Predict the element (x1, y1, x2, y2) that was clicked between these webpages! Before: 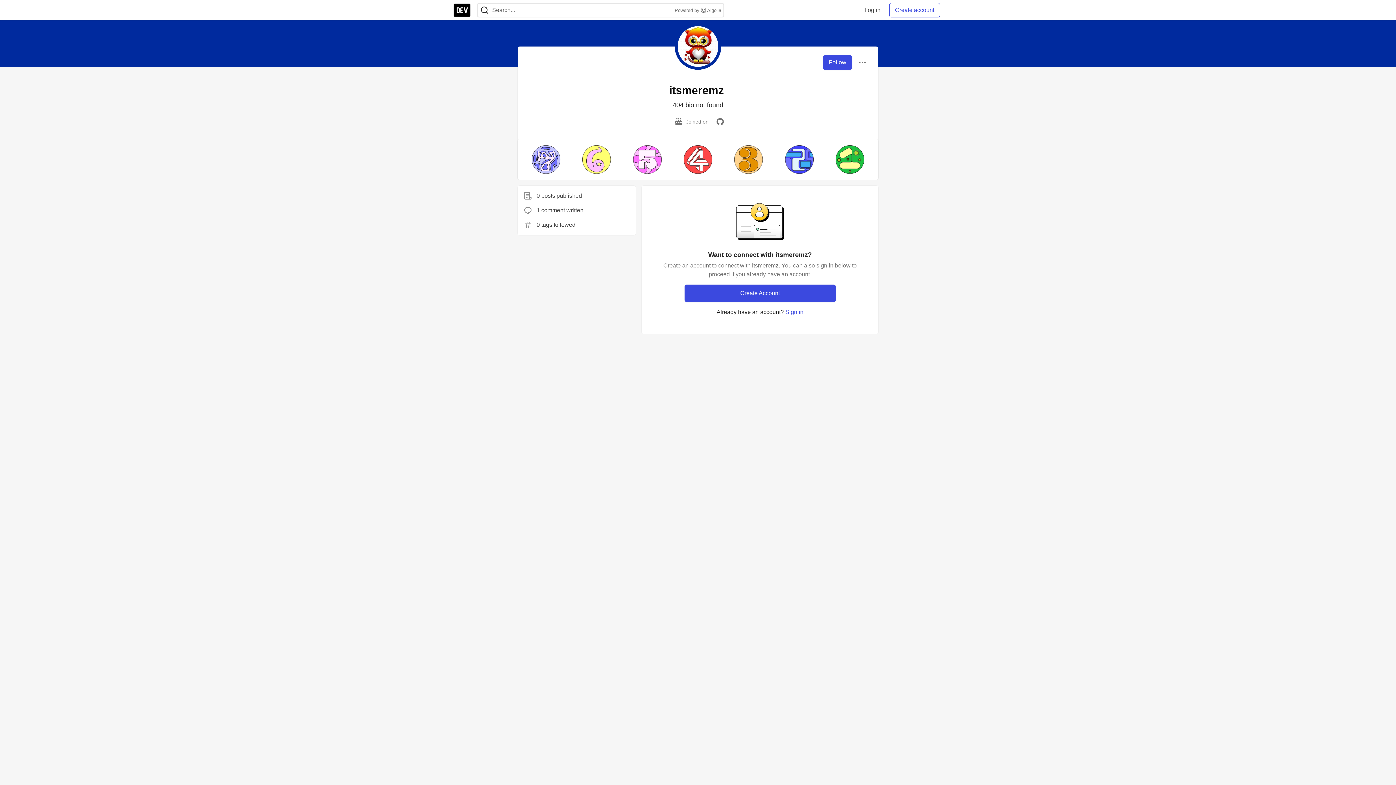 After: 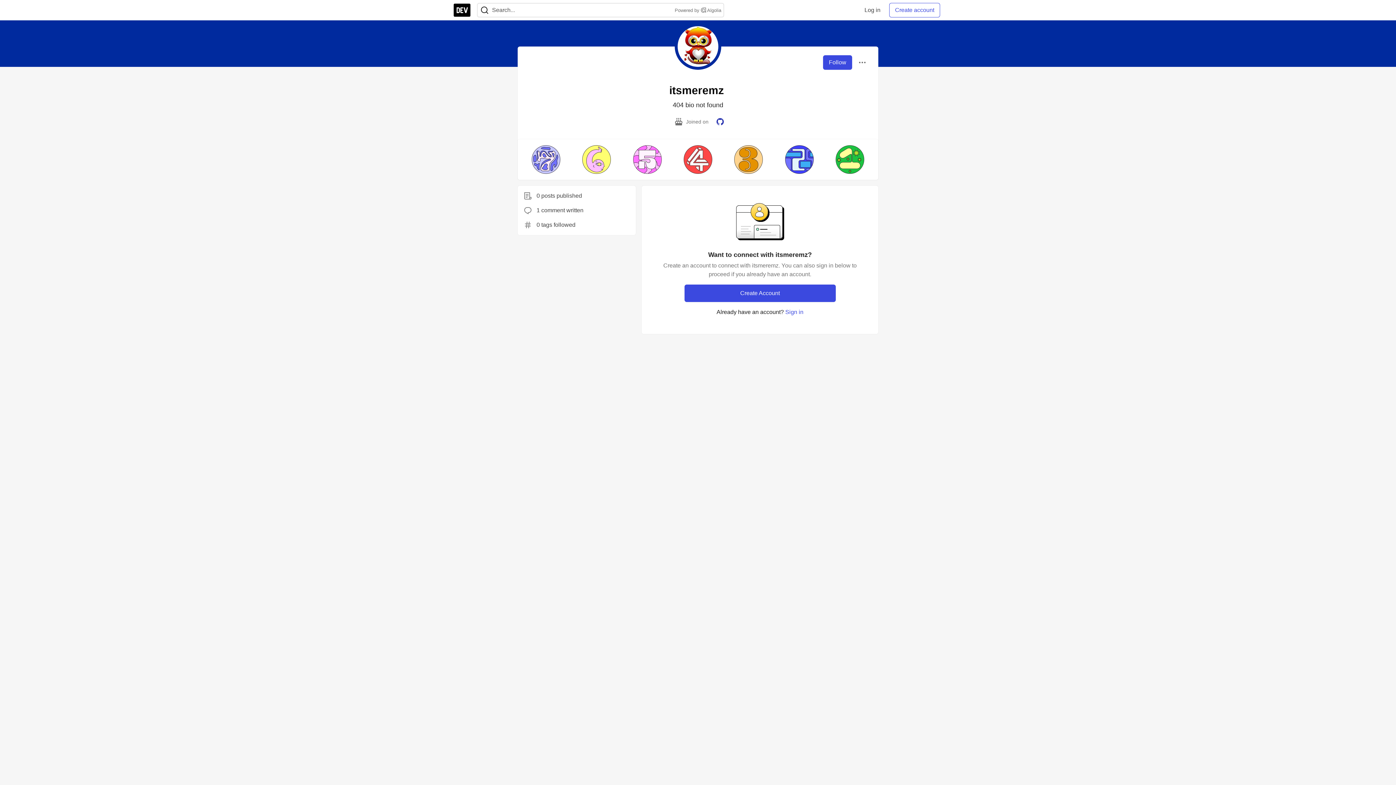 Action: bbox: (714, 116, 726, 127)